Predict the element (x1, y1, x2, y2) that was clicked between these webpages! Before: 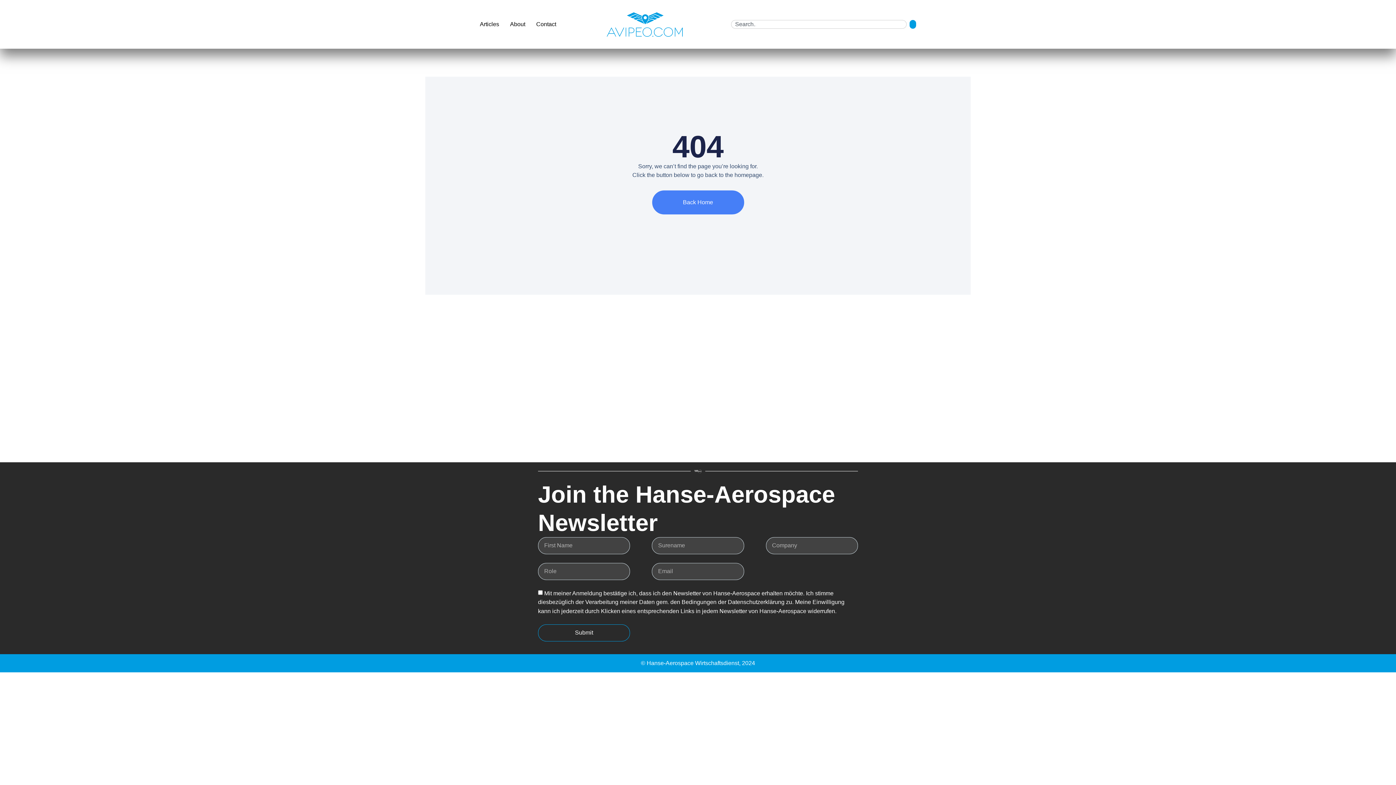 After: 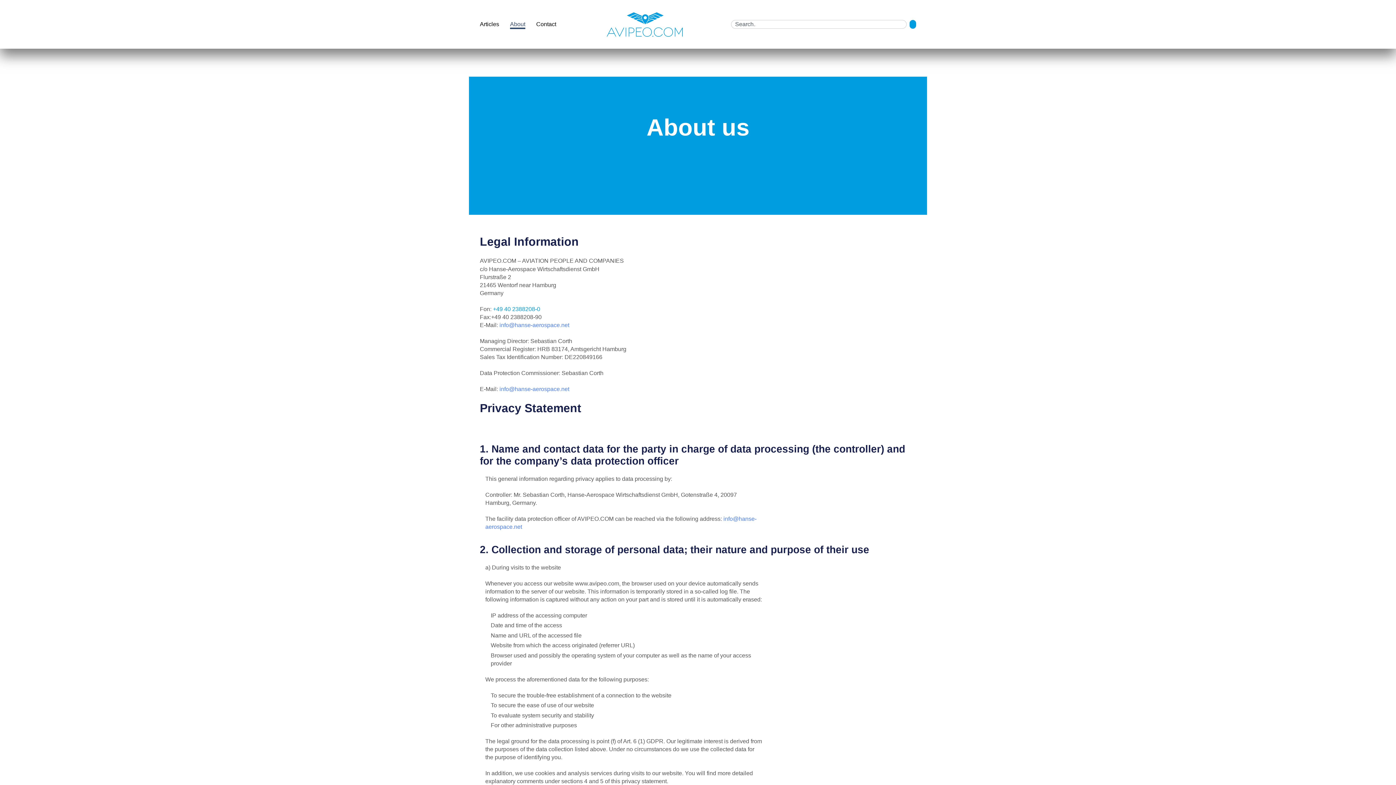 Action: bbox: (510, 19, 525, 29) label: About